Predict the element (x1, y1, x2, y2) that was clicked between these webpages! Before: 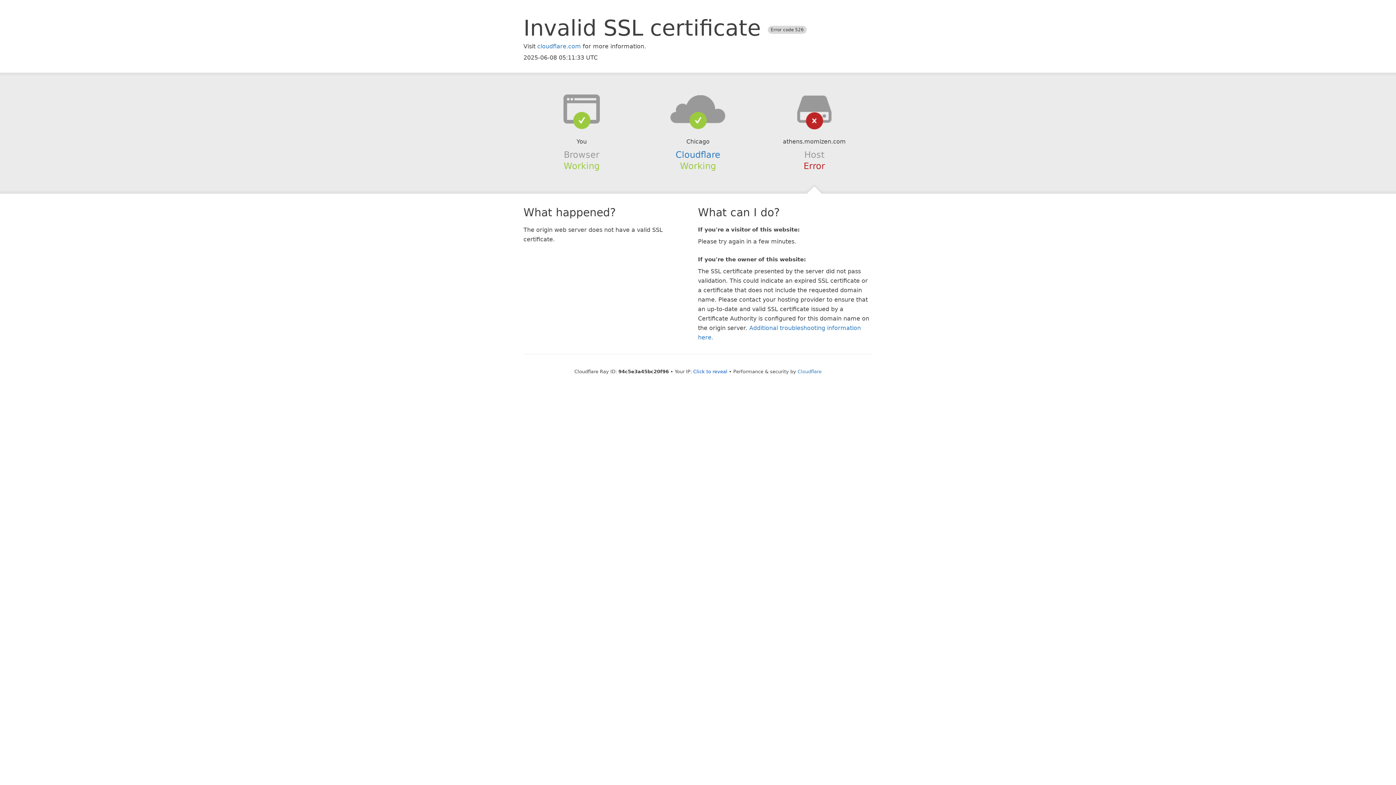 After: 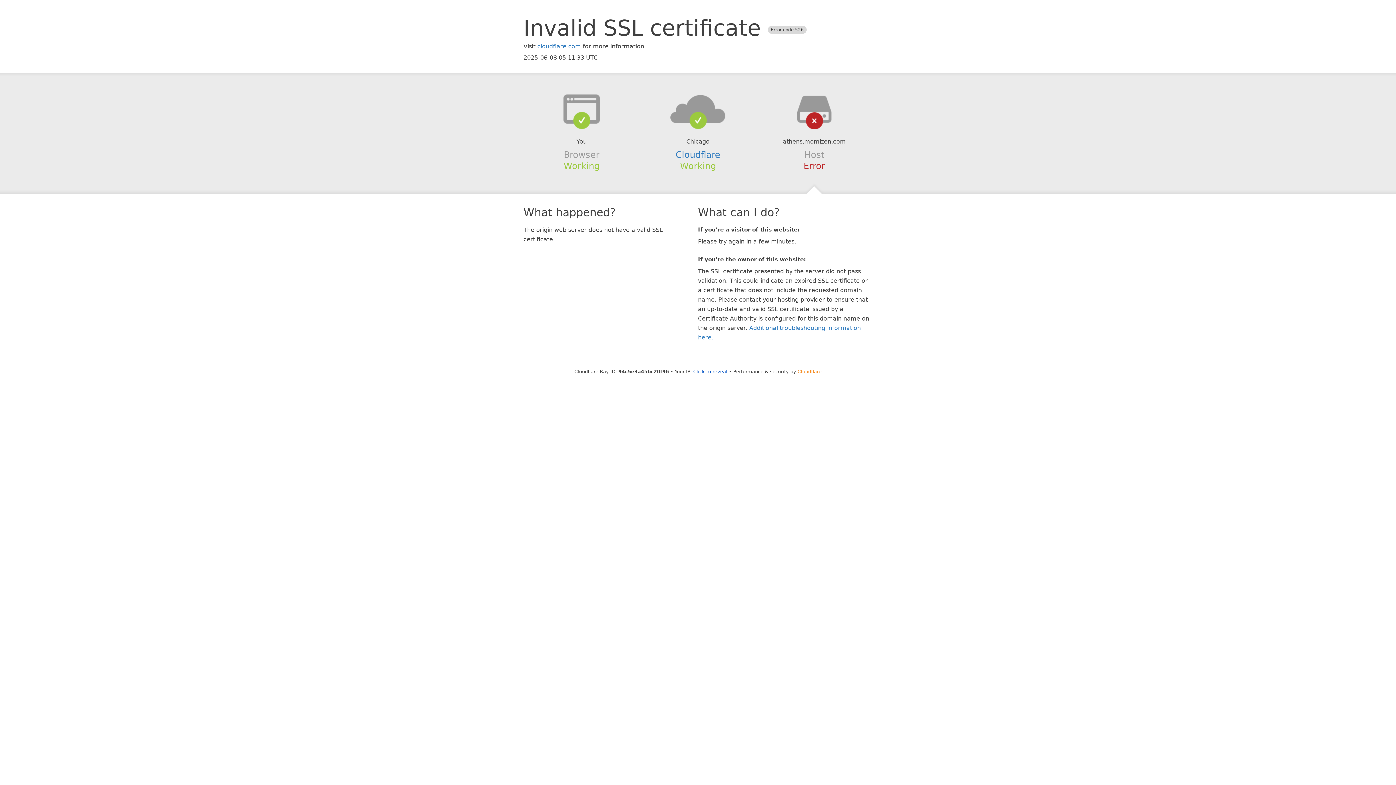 Action: label: Cloudflare bbox: (797, 368, 821, 374)